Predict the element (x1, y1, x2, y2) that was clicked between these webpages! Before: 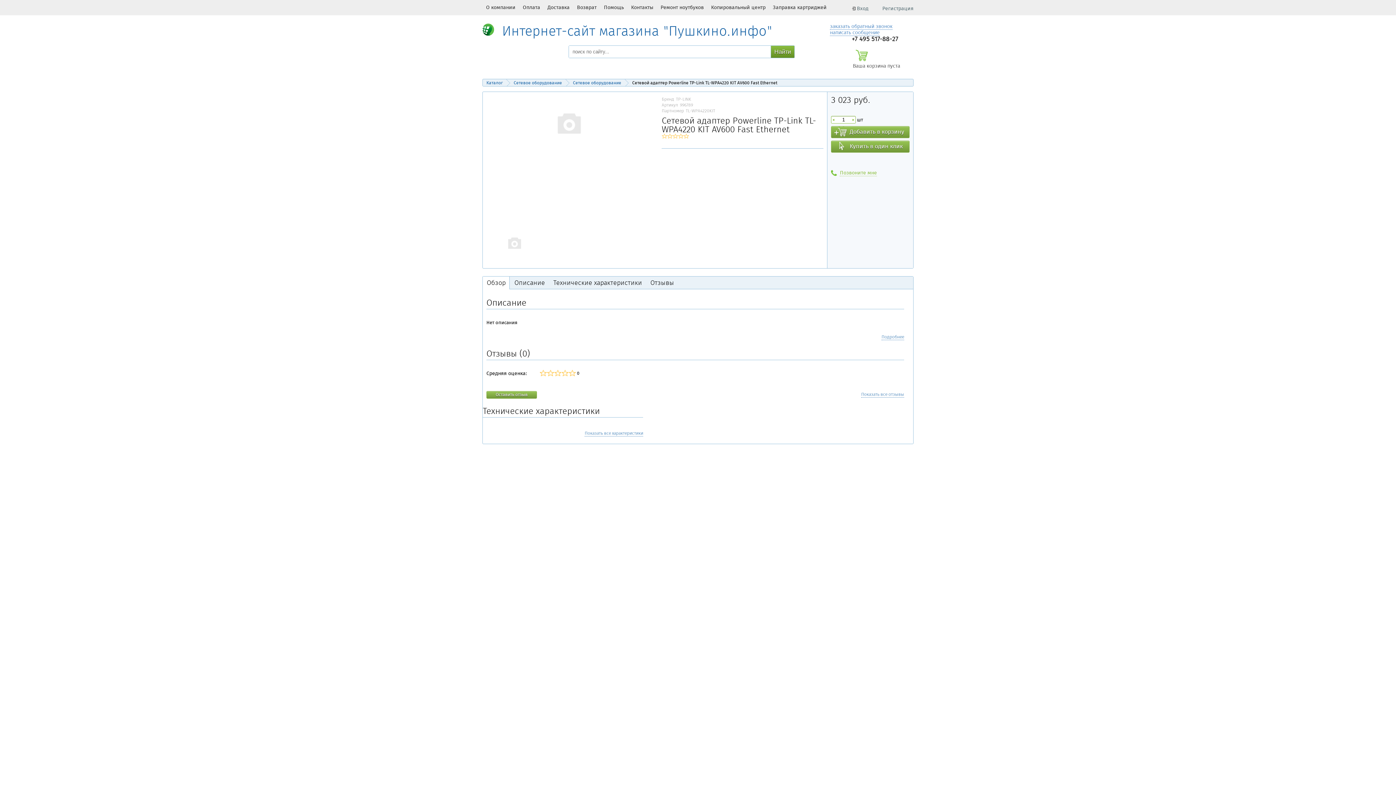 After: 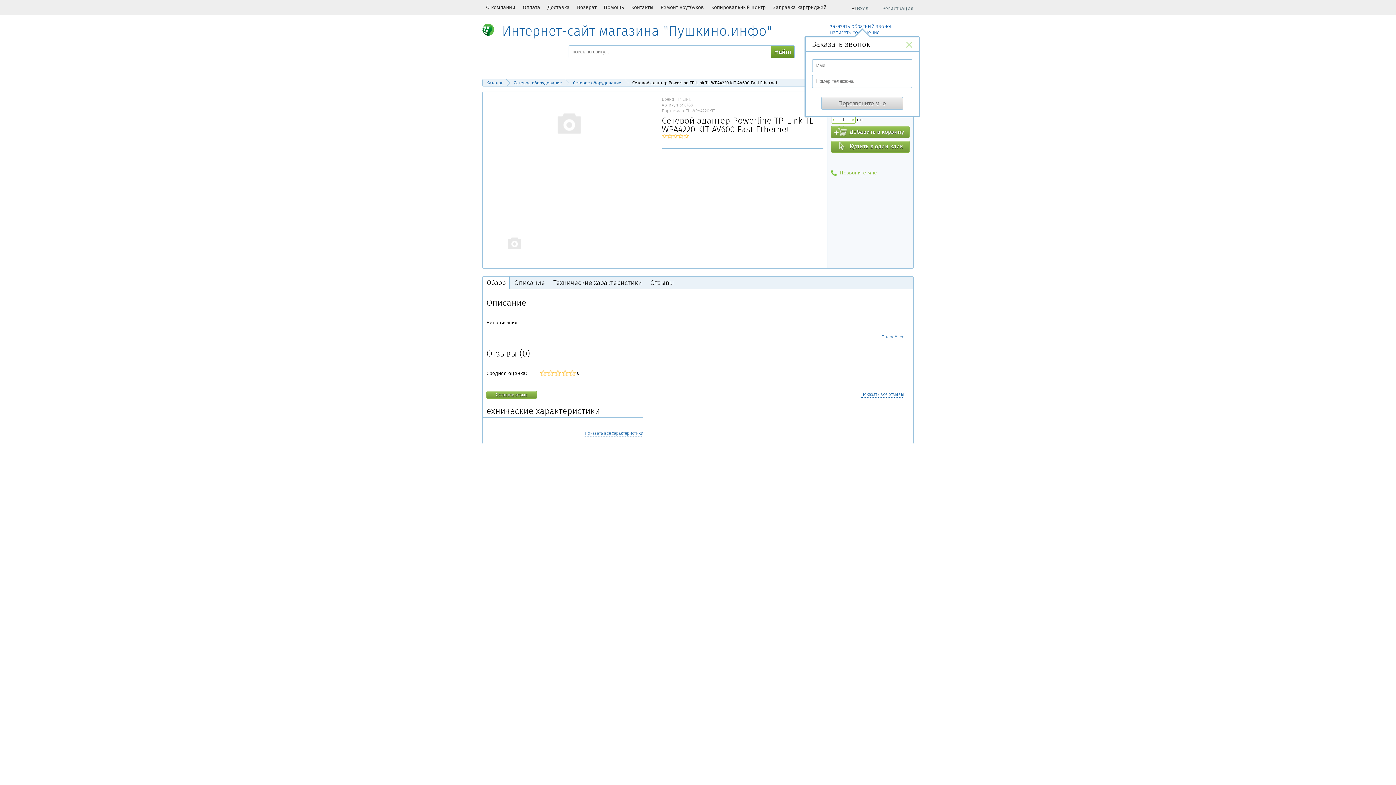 Action: bbox: (830, 23, 892, 29) label: заказать обратный звонок